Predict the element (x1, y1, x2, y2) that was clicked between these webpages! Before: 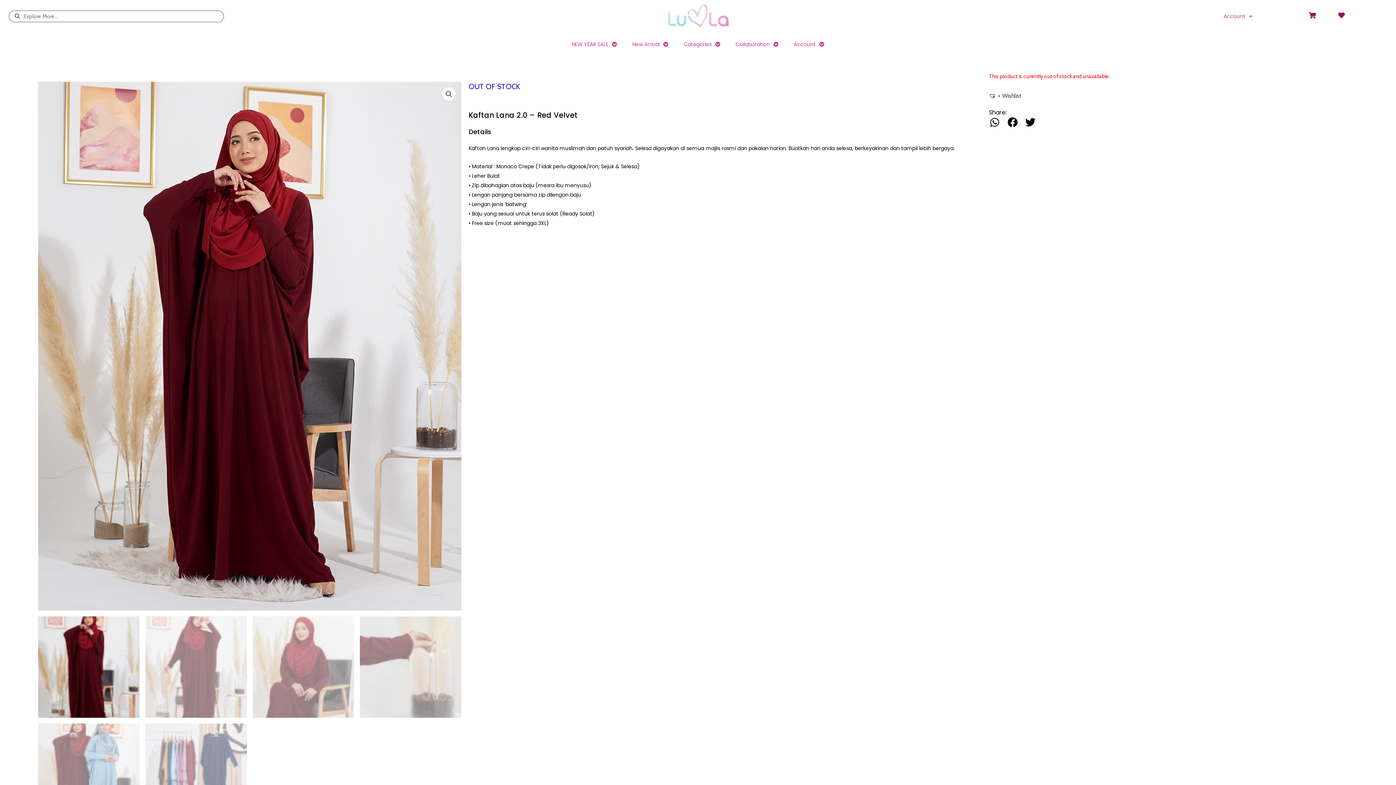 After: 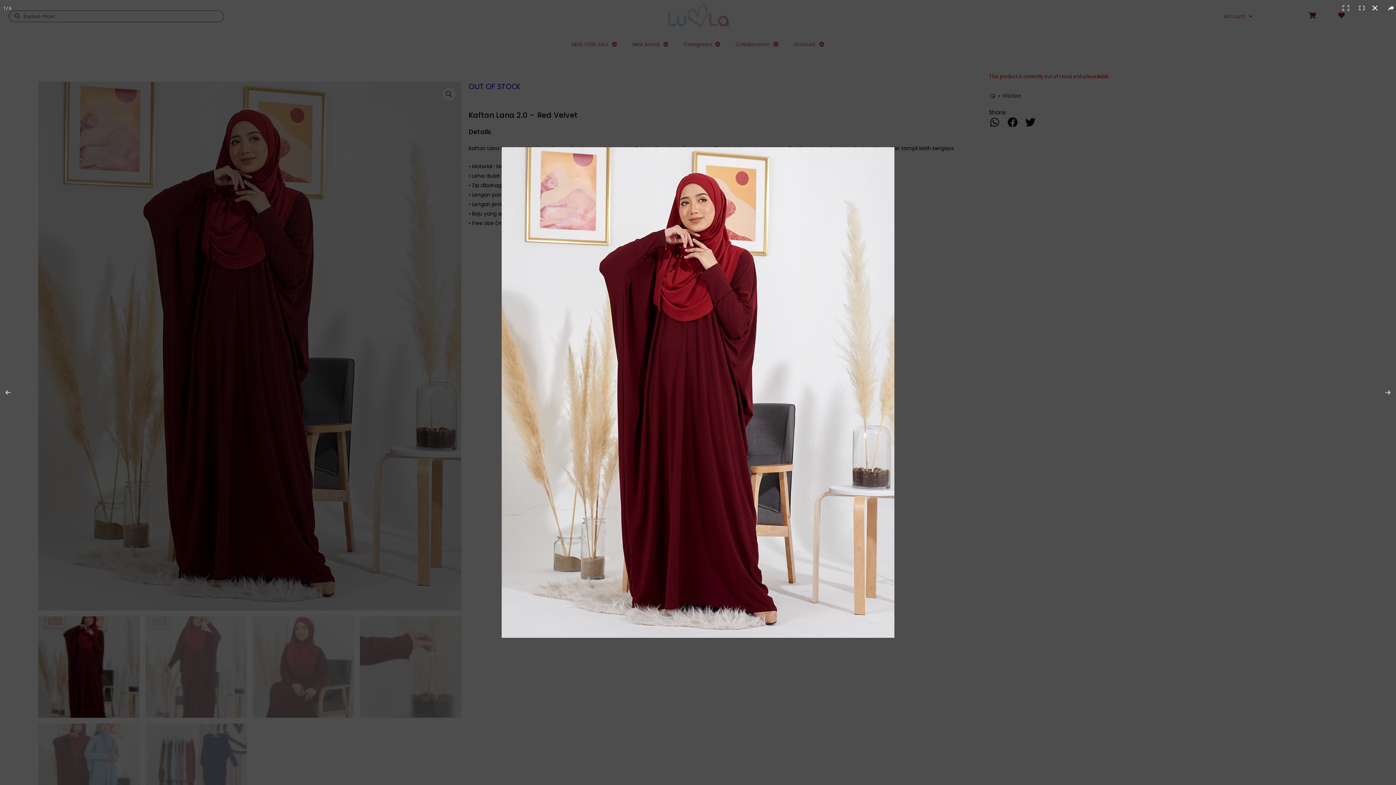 Action: label: View full-screen image gallery bbox: (442, 87, 455, 100)